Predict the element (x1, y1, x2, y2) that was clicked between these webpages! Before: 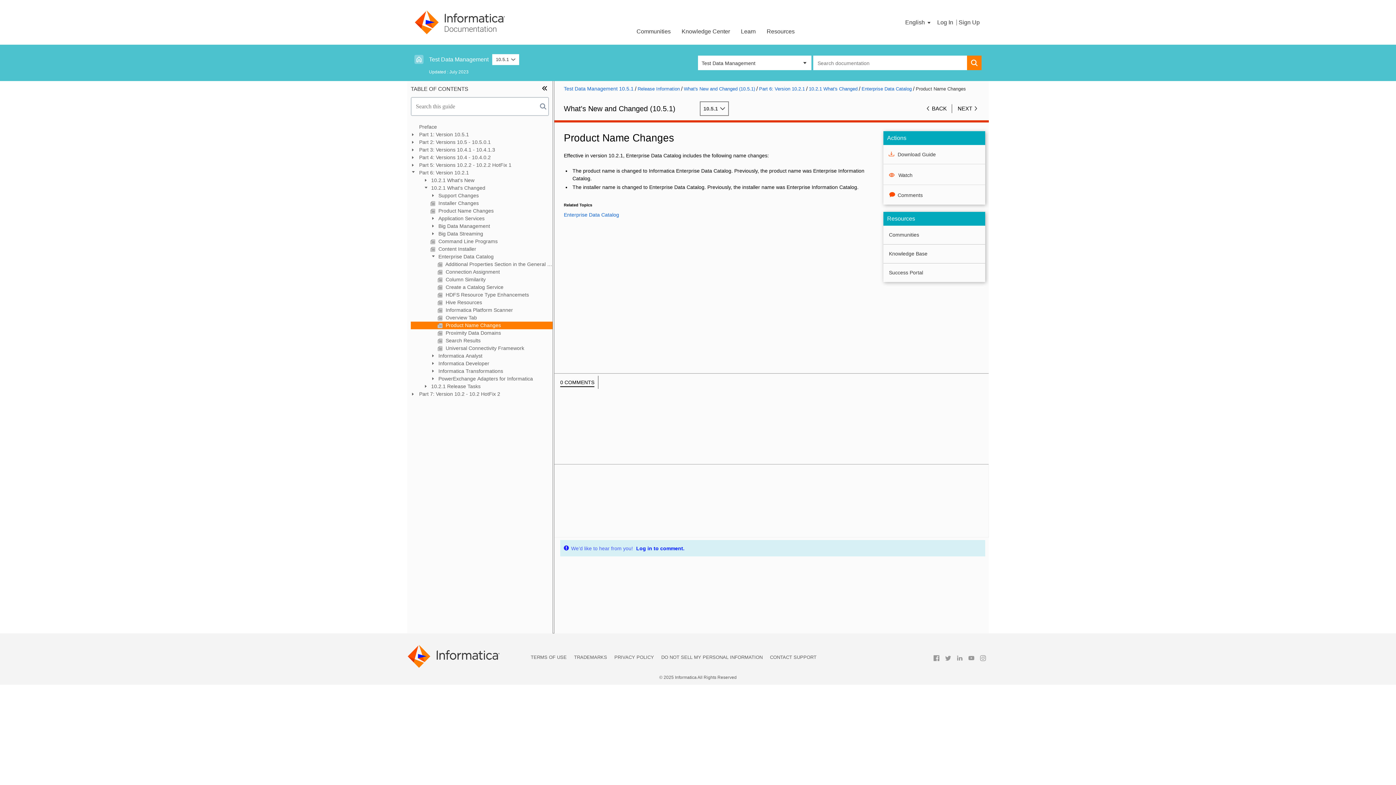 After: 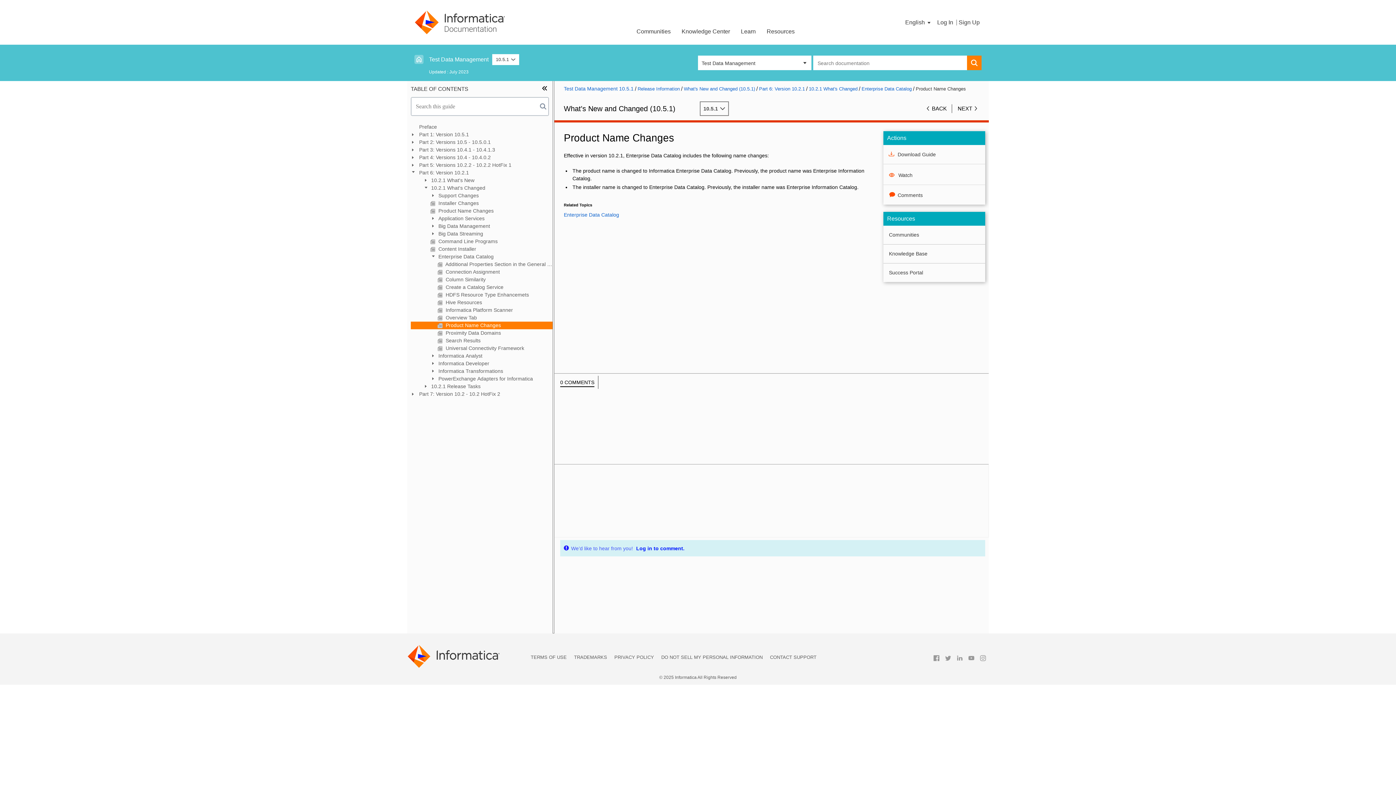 Action: bbox: (965, 659, 977, 665)